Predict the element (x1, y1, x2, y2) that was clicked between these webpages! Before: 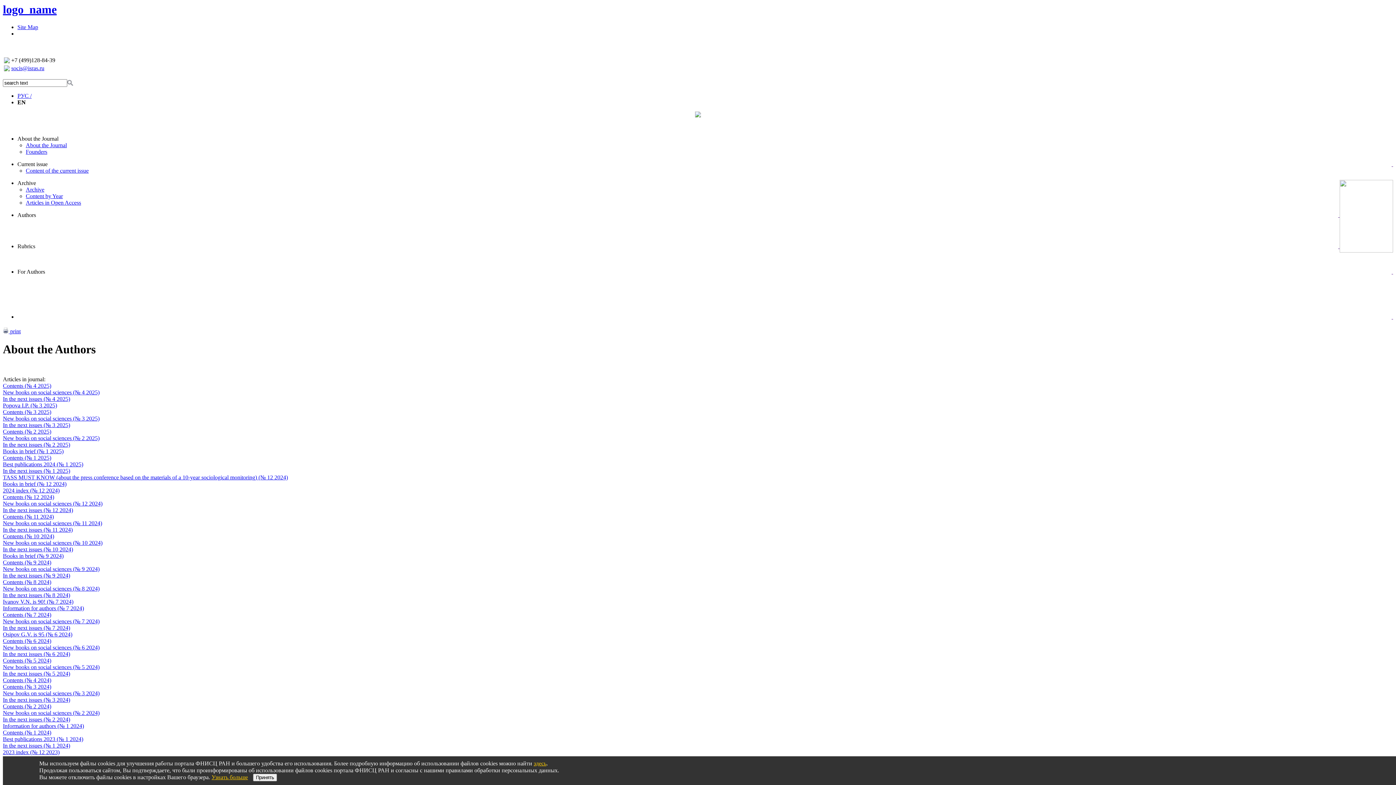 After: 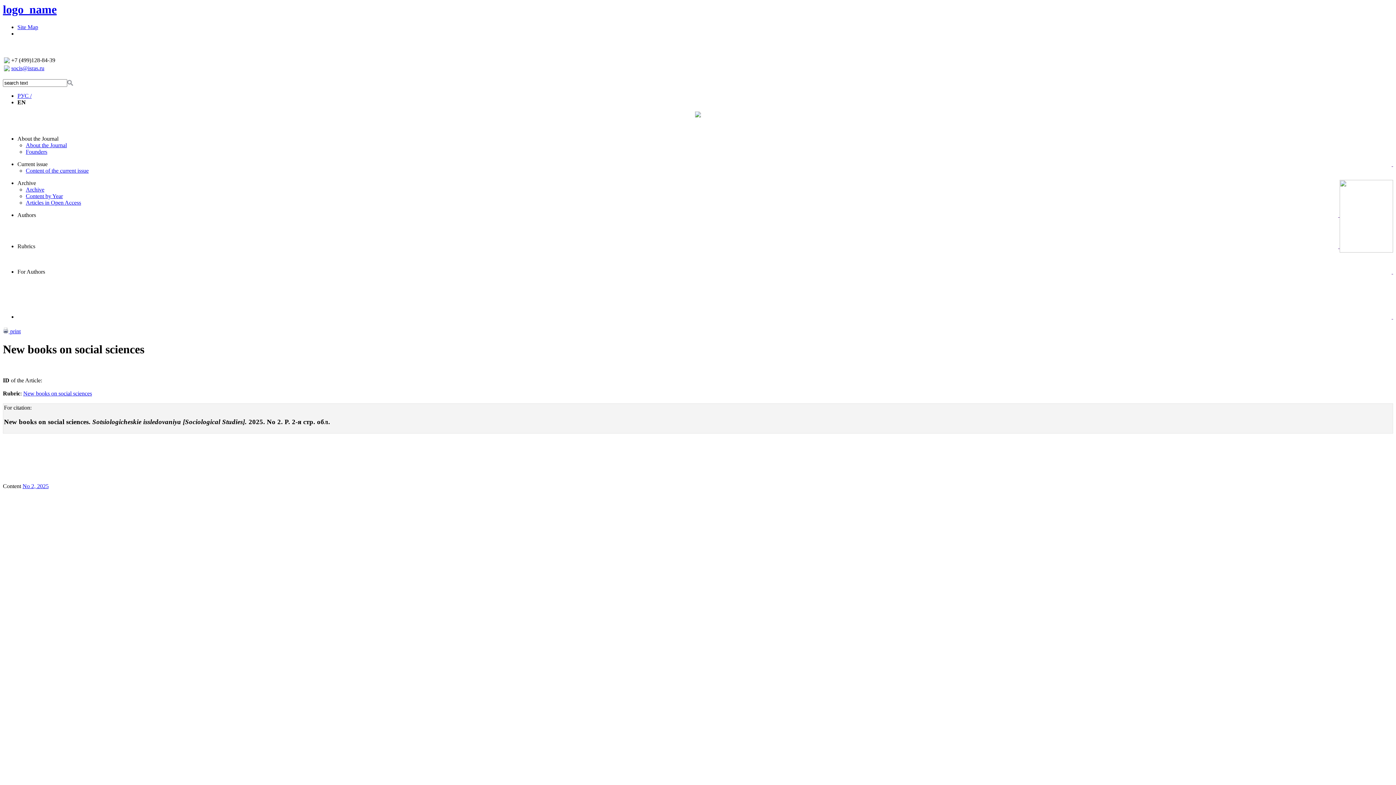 Action: label: New books on social sciences (№ 2 2025) bbox: (2, 435, 99, 441)